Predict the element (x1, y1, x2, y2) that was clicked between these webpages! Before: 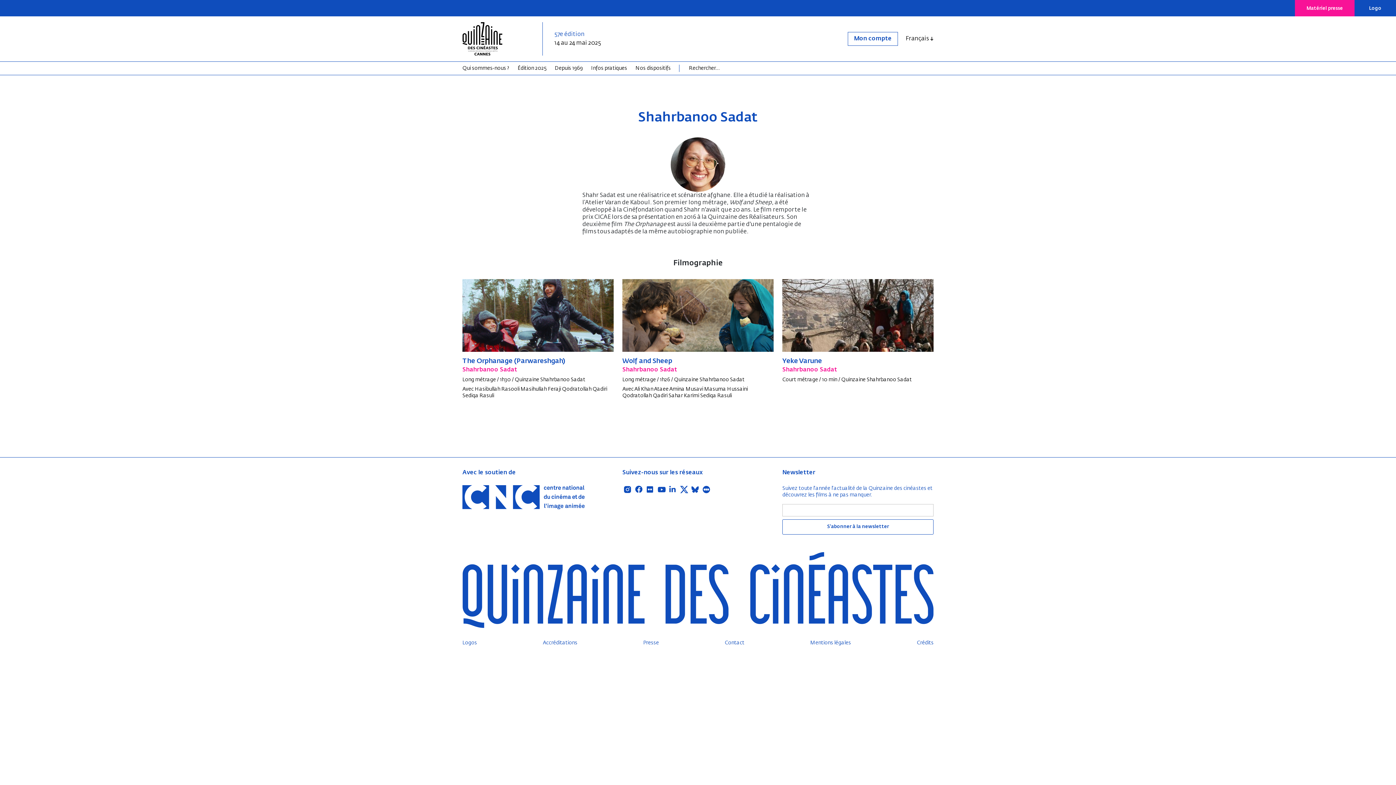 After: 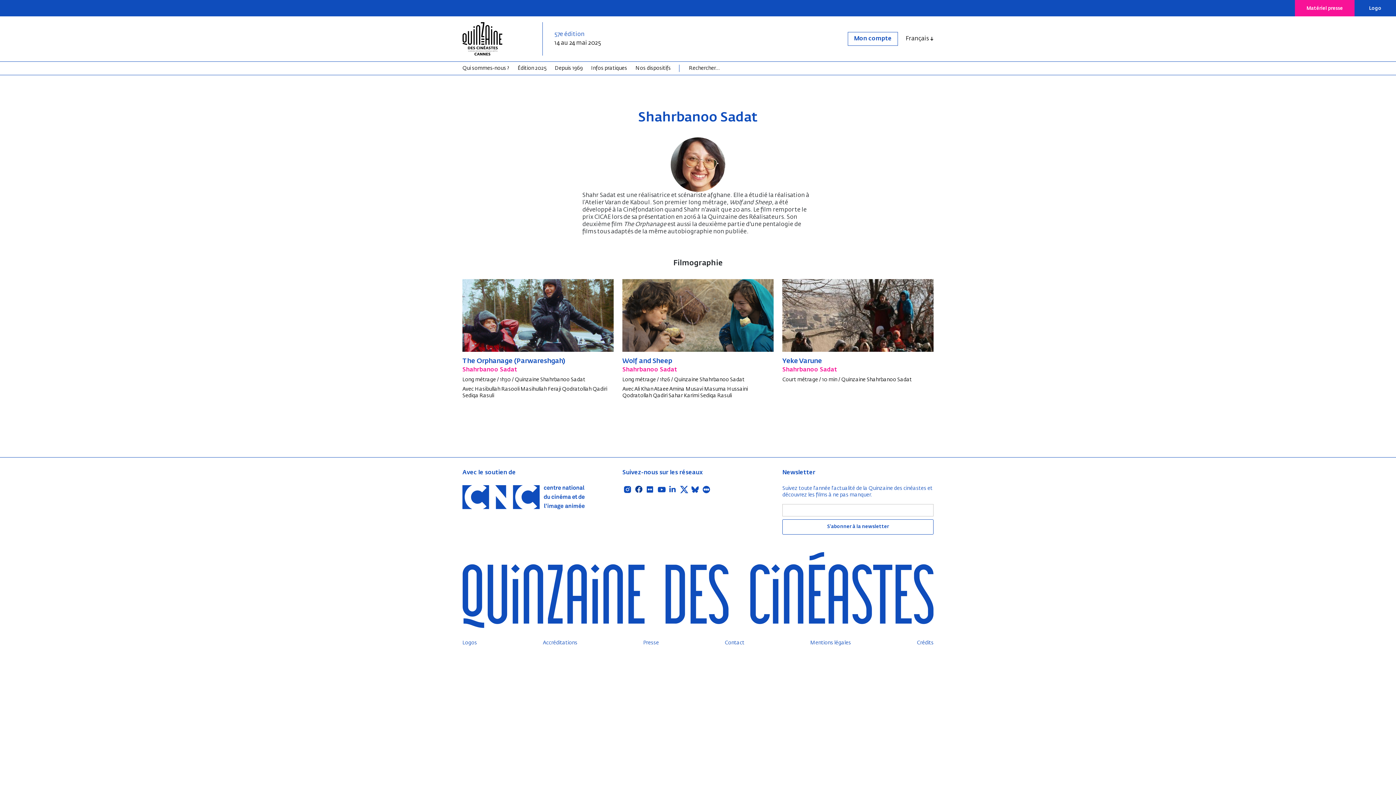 Action: label: Facebook bbox: (633, 488, 644, 493)